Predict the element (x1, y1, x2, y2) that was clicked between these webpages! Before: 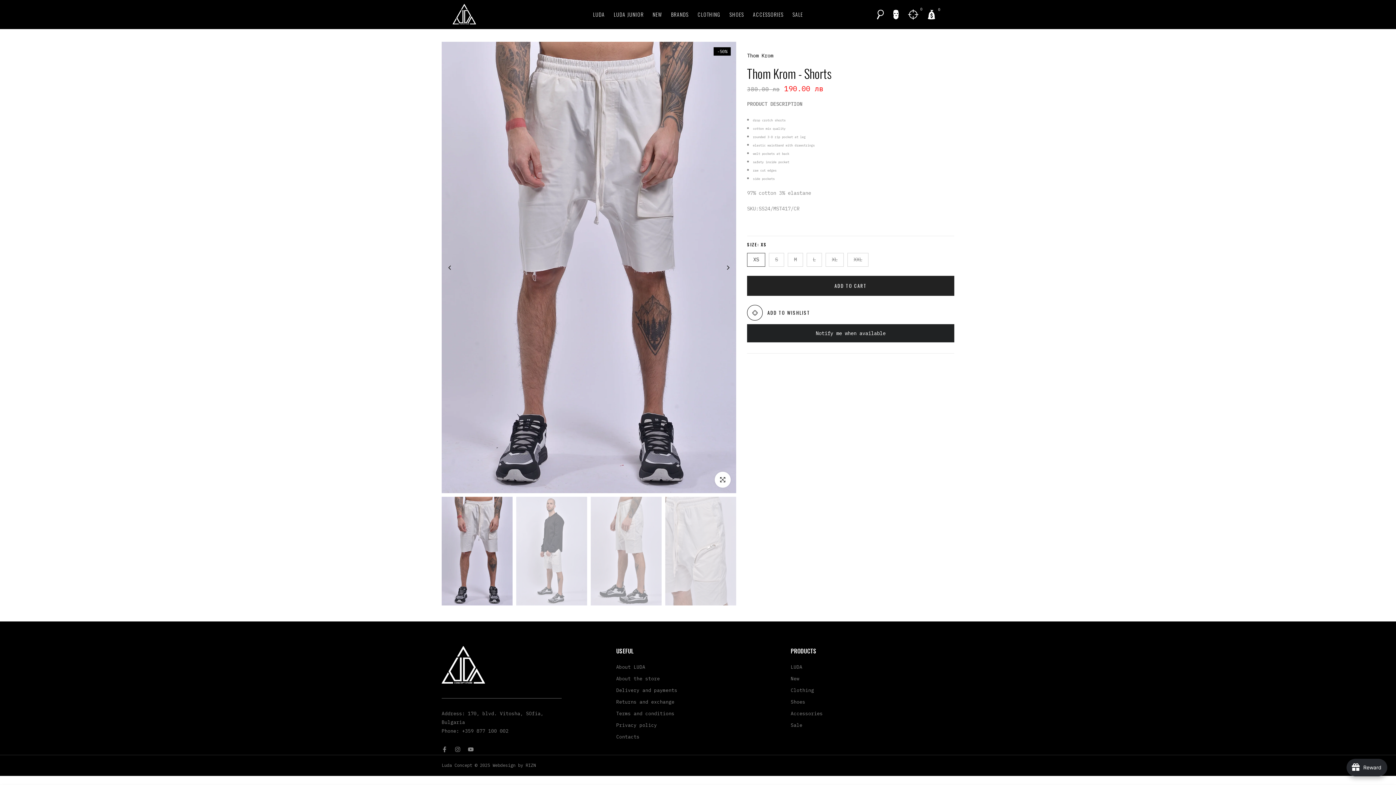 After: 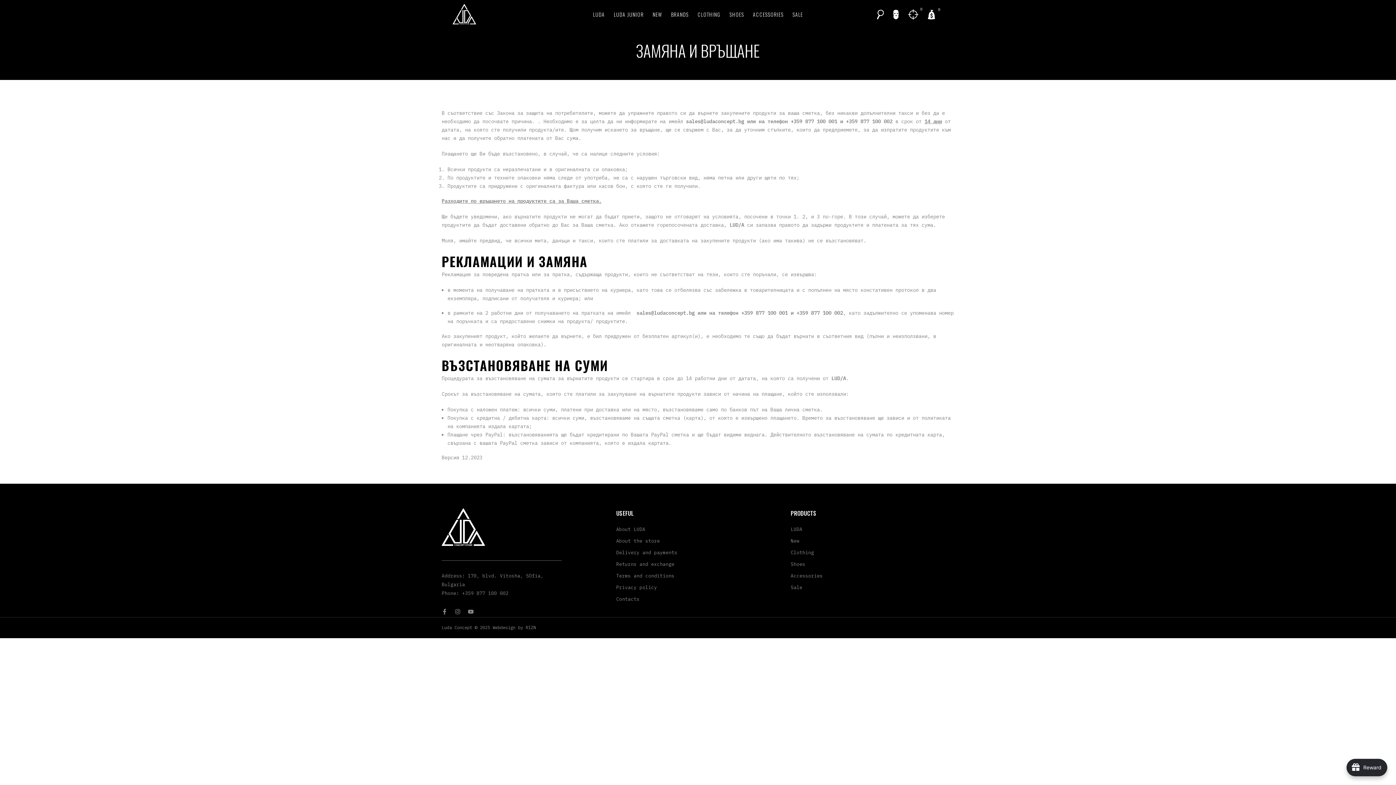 Action: bbox: (616, 699, 674, 705) label: Returns and exchange